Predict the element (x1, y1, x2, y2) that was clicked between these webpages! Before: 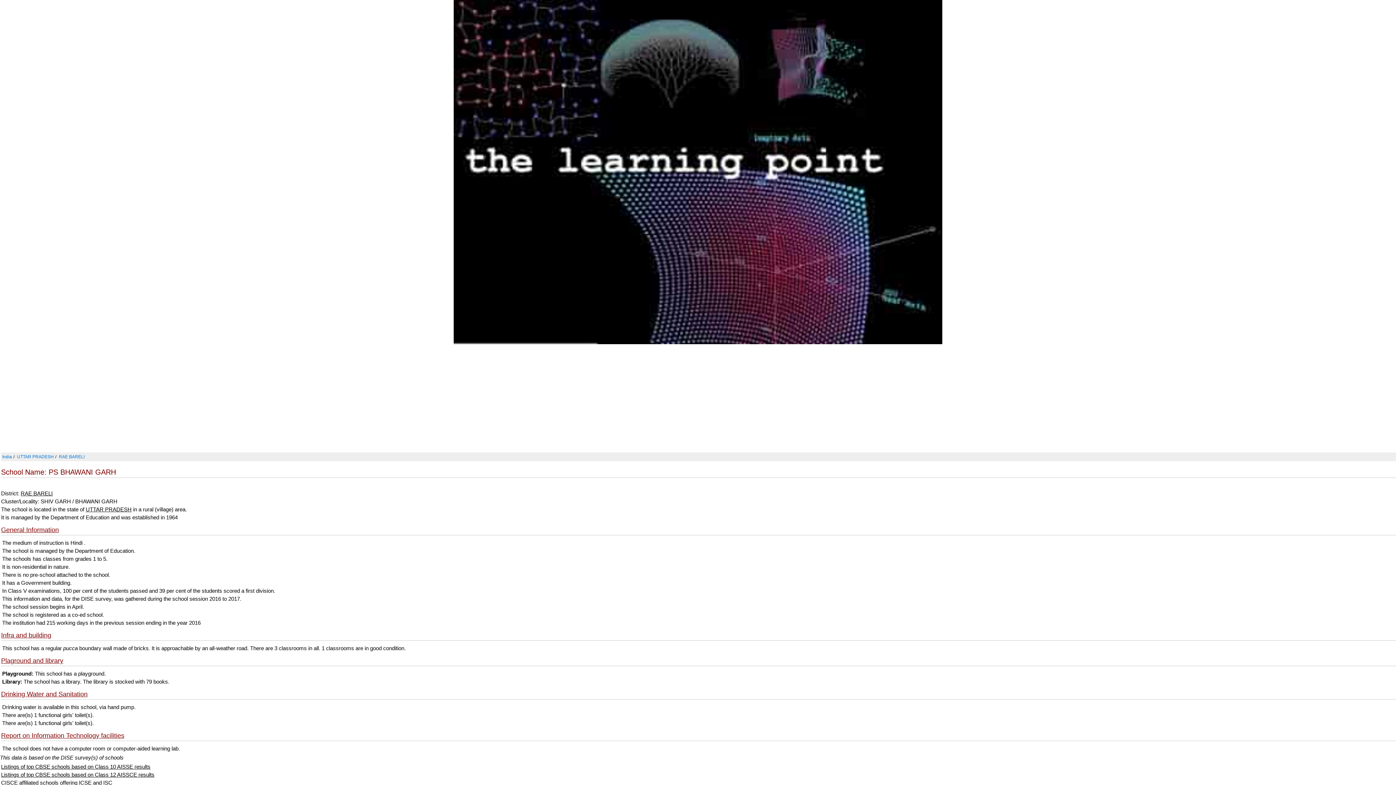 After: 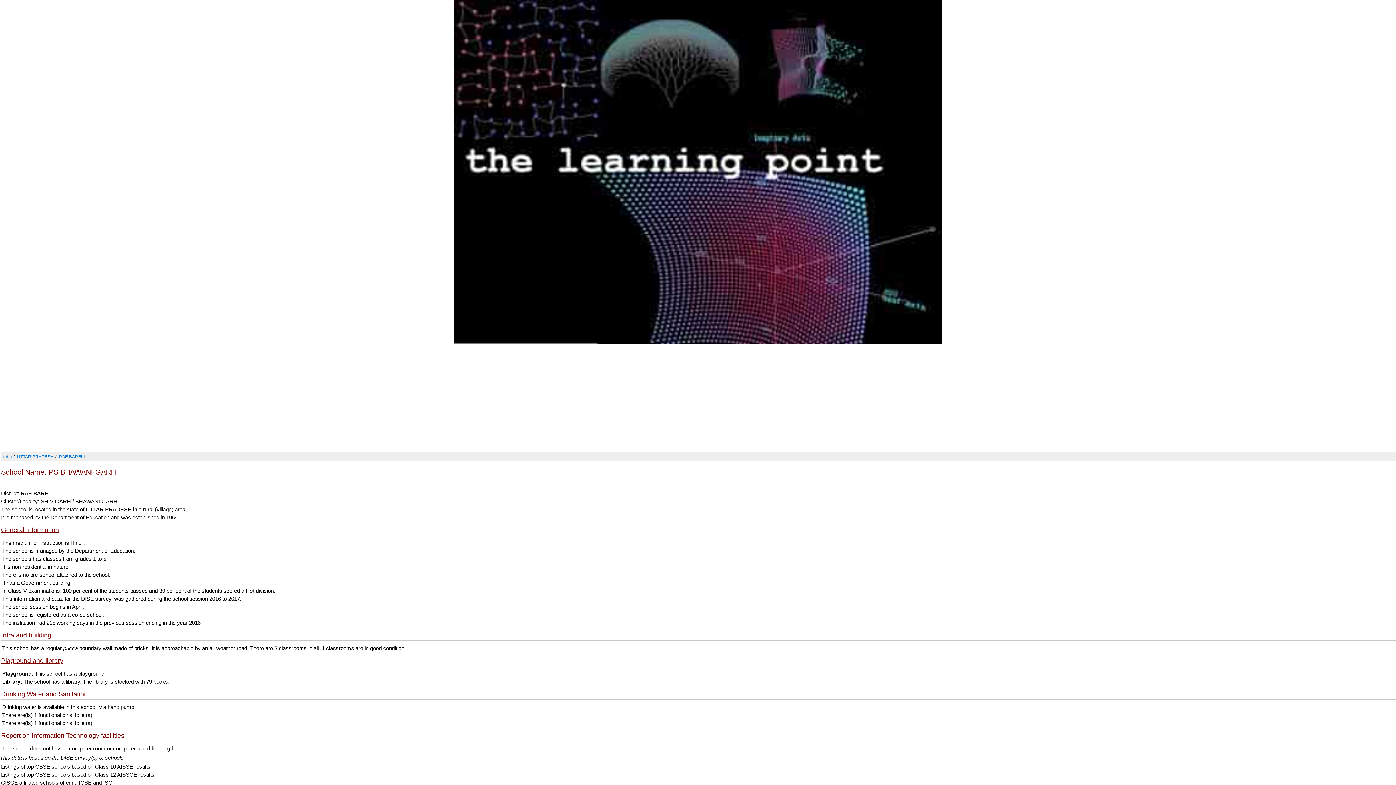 Action: bbox: (1, 690, 87, 698) label: Drinking Water and Sanitation